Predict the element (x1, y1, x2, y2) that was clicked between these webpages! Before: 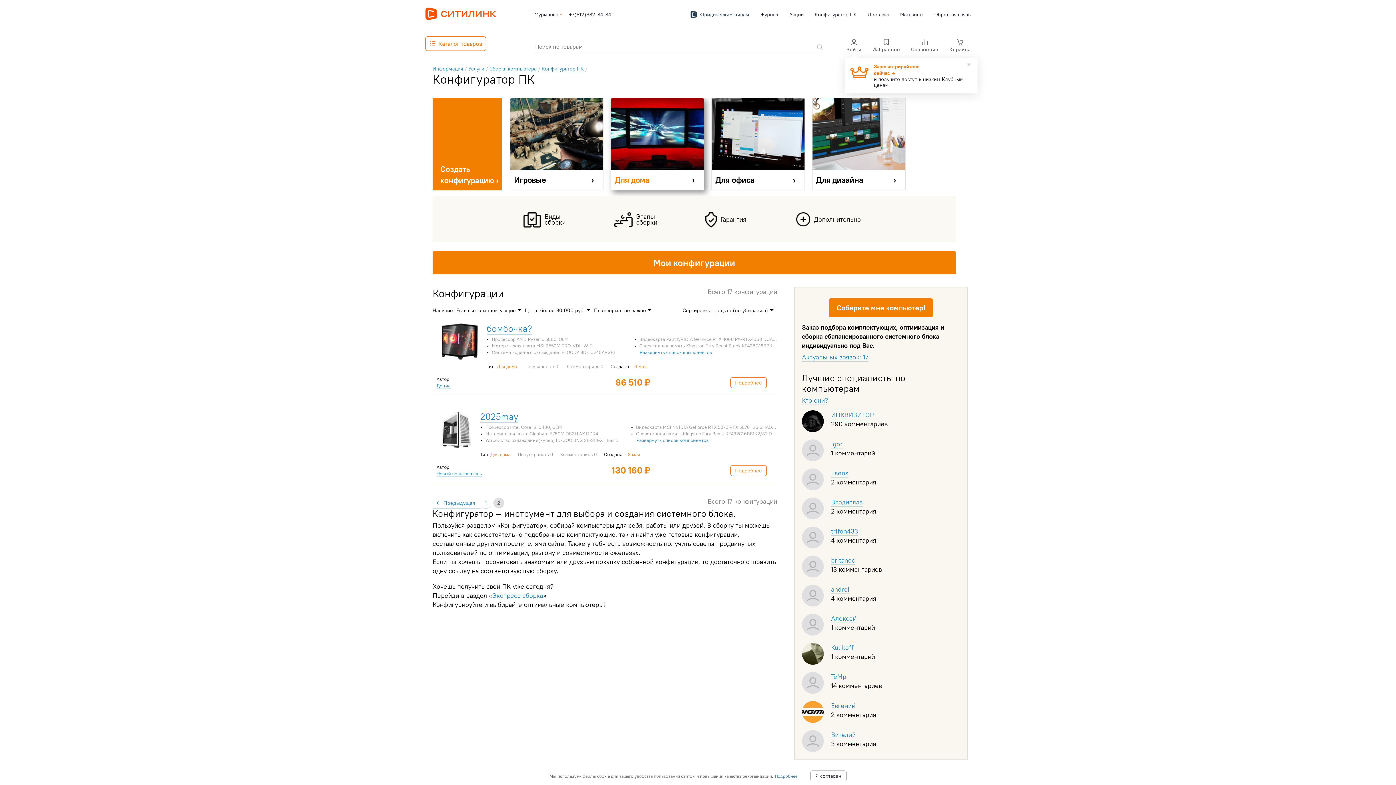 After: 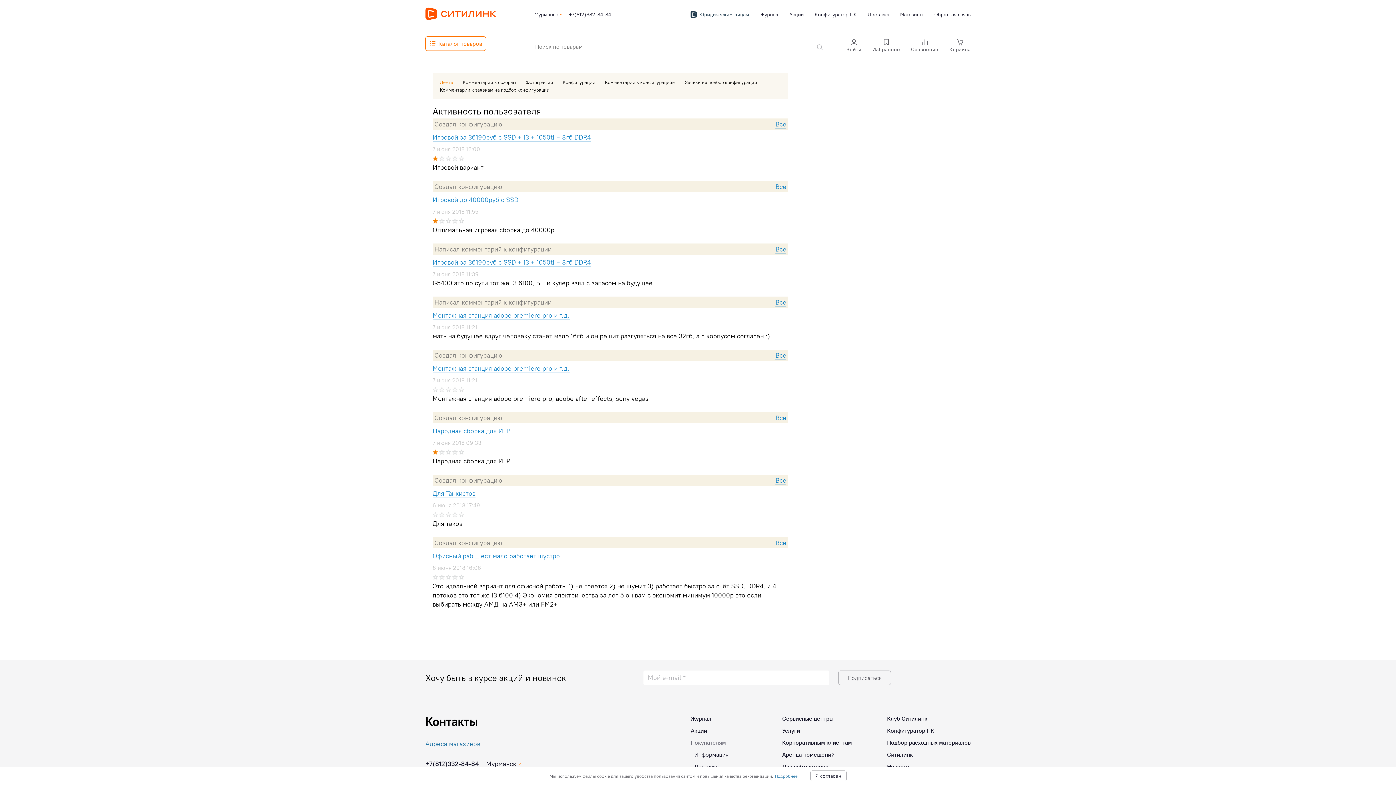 Action: bbox: (802, 513, 823, 521)